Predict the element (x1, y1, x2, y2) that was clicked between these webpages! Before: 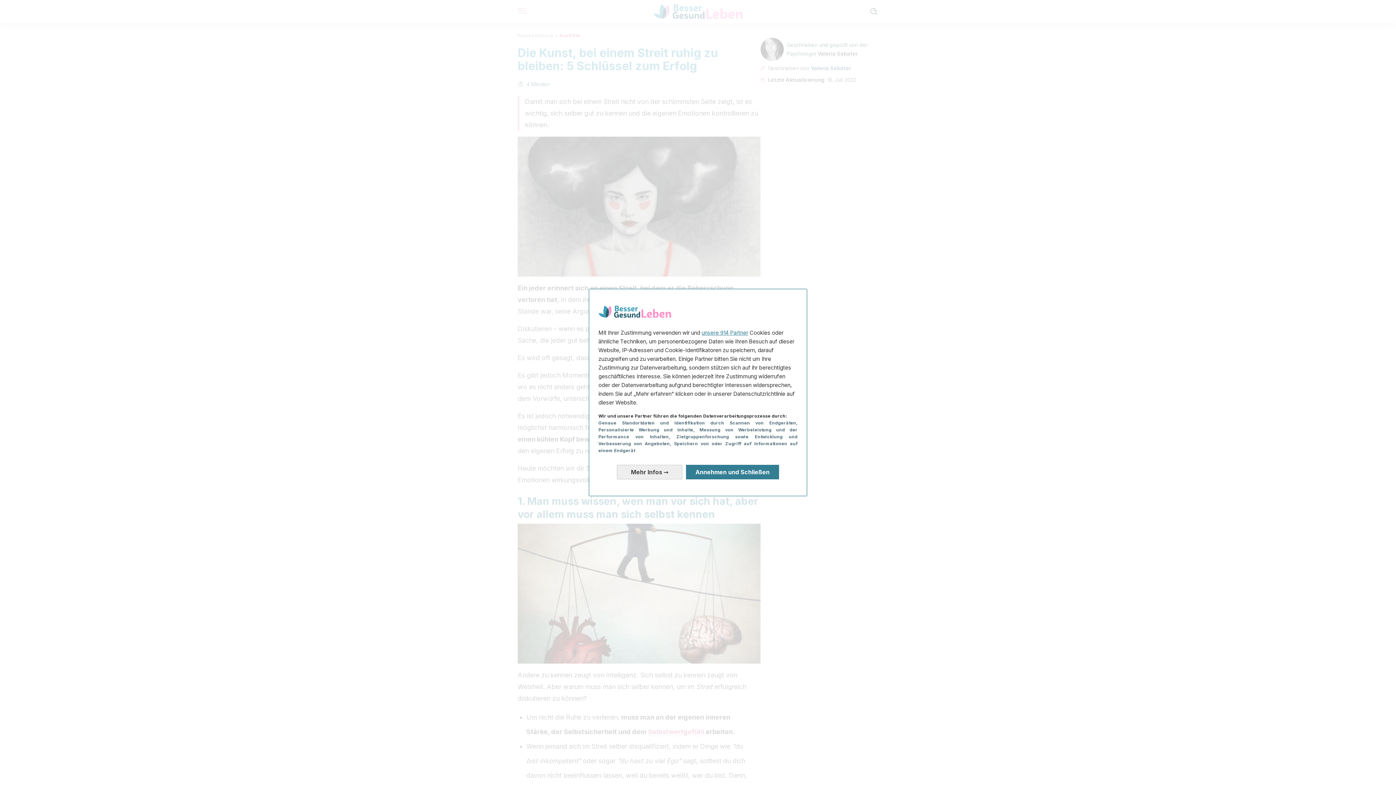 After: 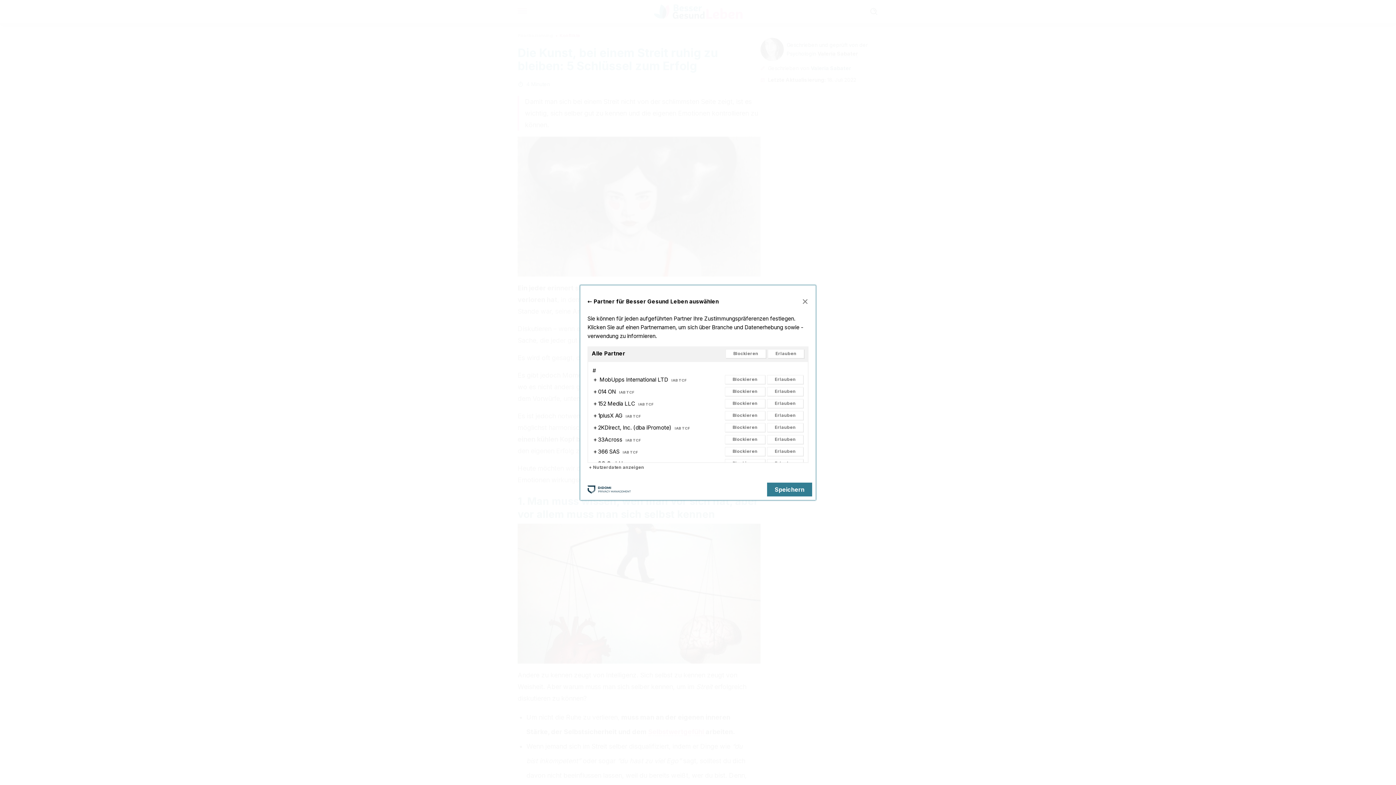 Action: label: unsere 914 Partner bbox: (701, 329, 748, 336)